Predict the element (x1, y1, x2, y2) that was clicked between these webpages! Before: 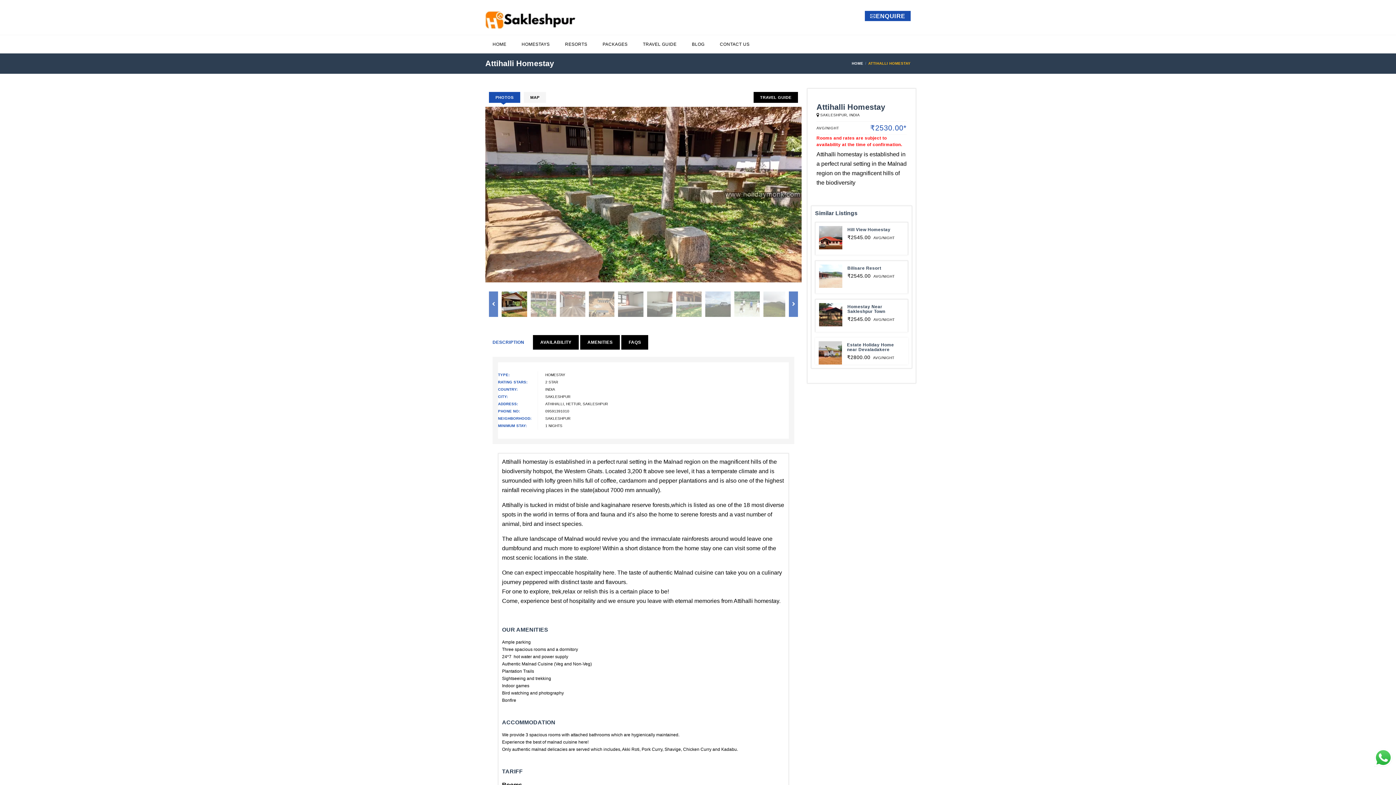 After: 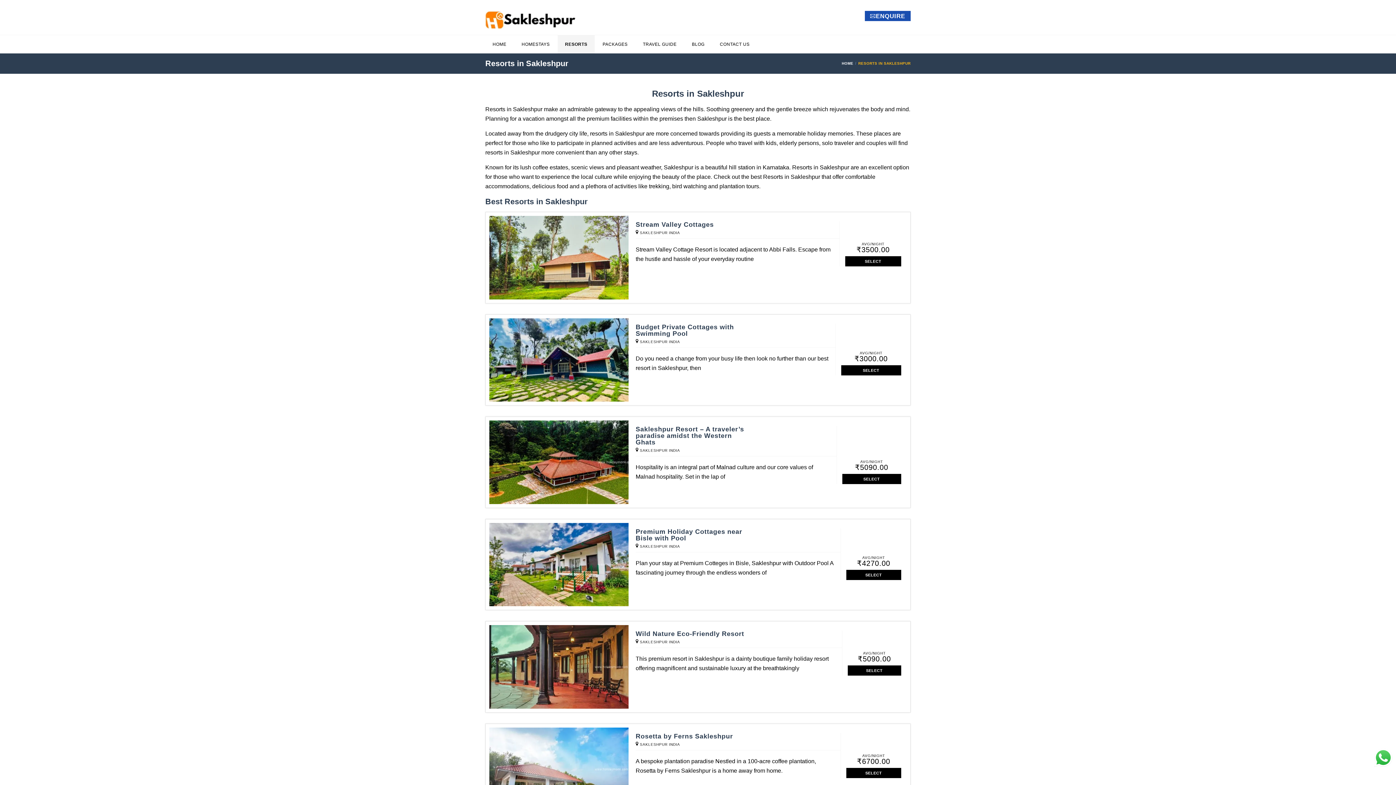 Action: bbox: (557, 35, 594, 53) label: RESORTS